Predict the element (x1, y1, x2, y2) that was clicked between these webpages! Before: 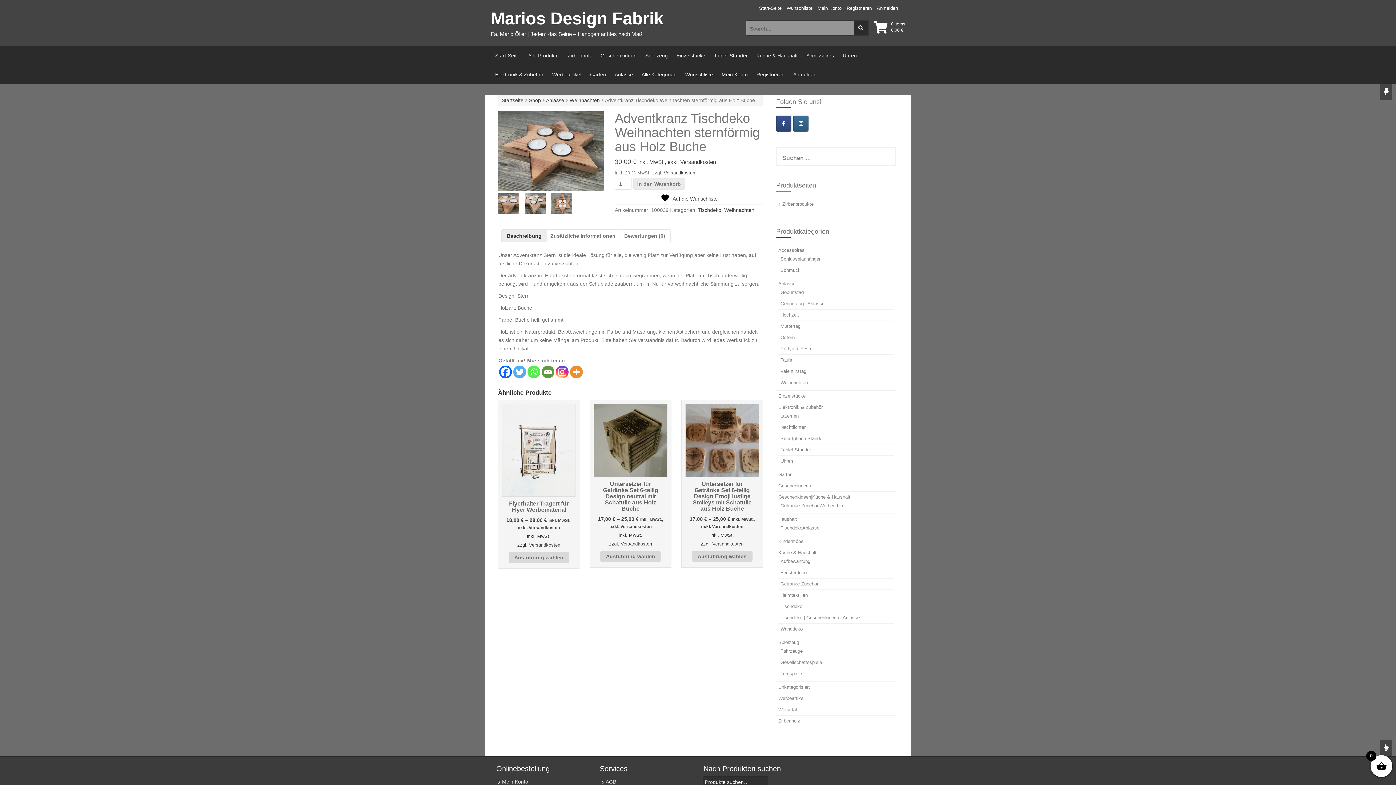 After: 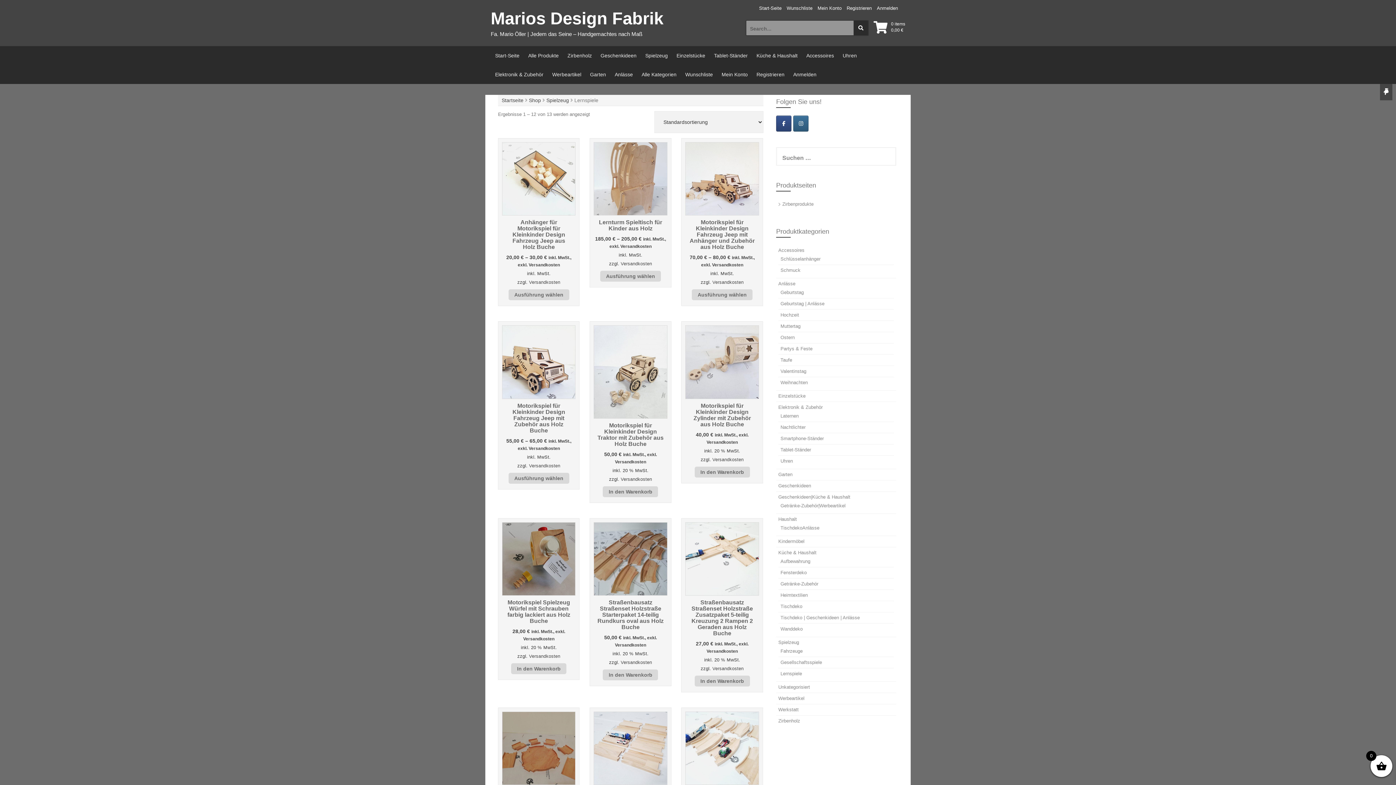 Action: bbox: (780, 671, 802, 676) label: Lernspiele